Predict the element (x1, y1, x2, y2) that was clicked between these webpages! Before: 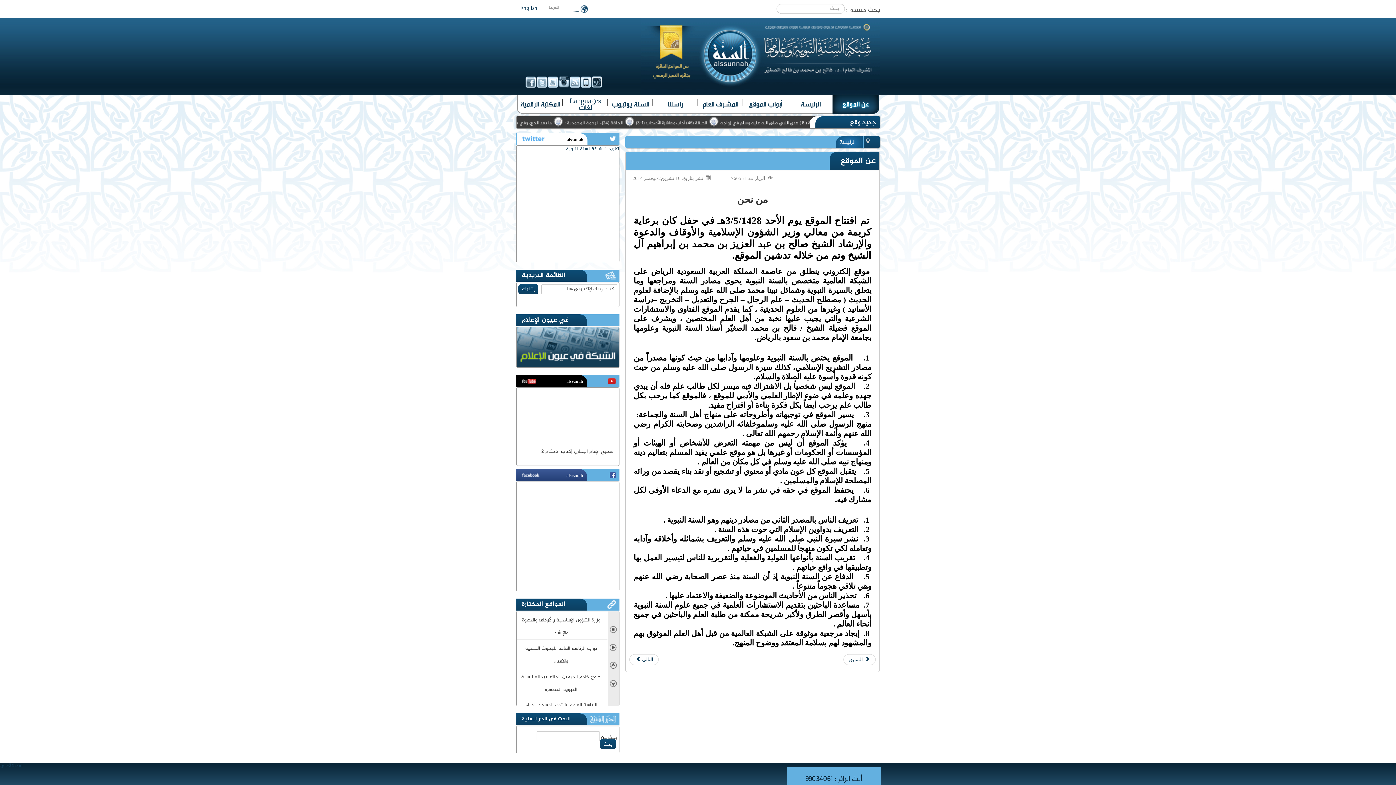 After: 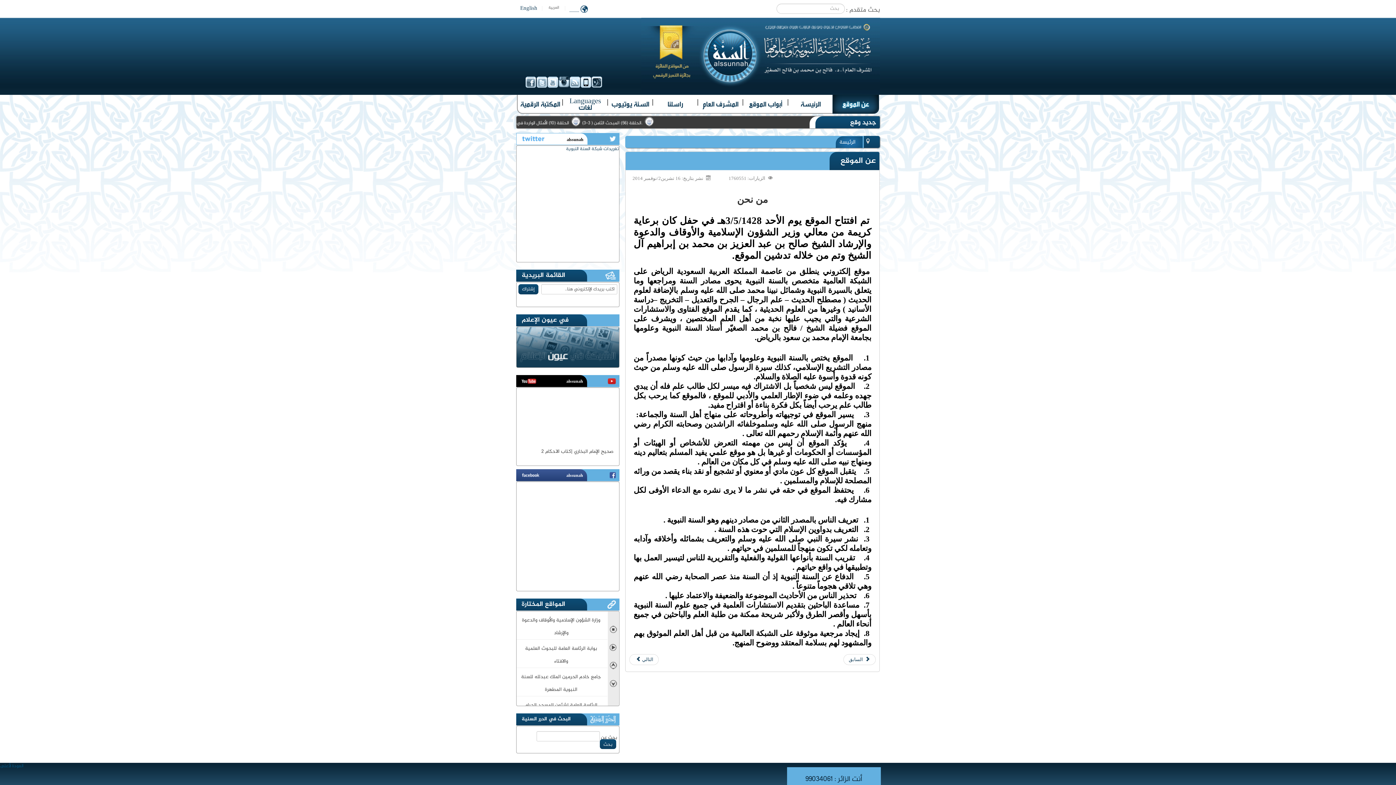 Action: bbox: (0, 762, 23, 770) label: العودة لأعلى